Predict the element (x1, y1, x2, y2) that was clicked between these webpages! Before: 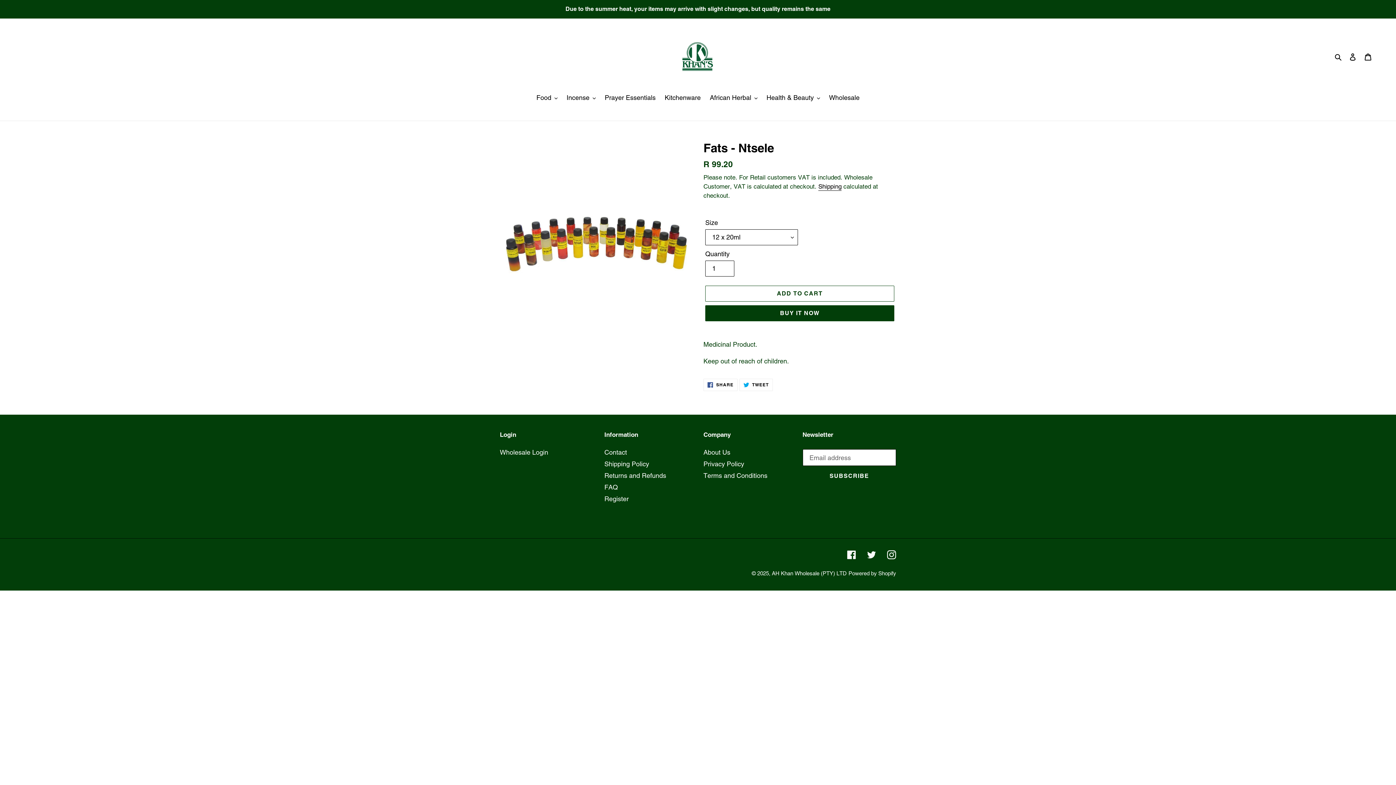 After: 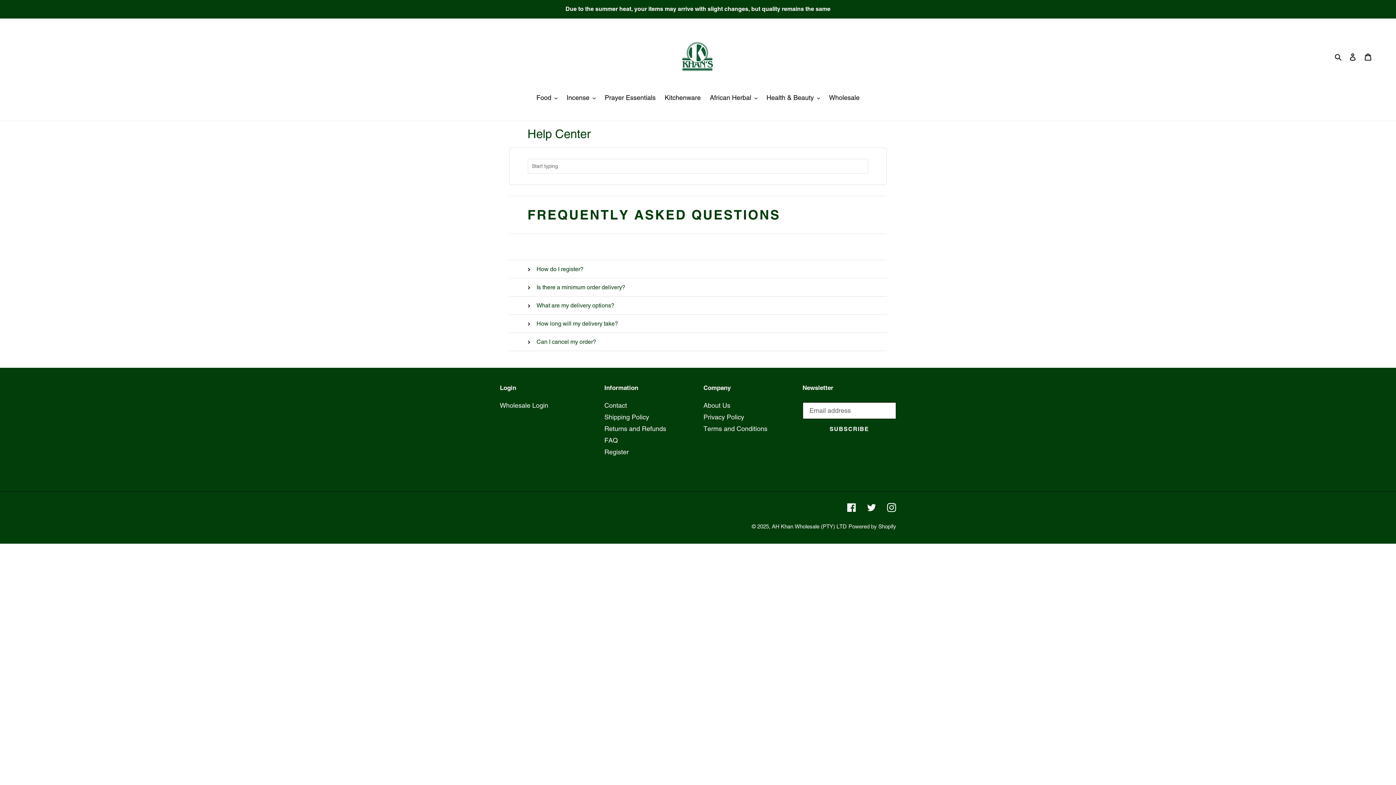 Action: bbox: (604, 483, 618, 491) label: FAQ